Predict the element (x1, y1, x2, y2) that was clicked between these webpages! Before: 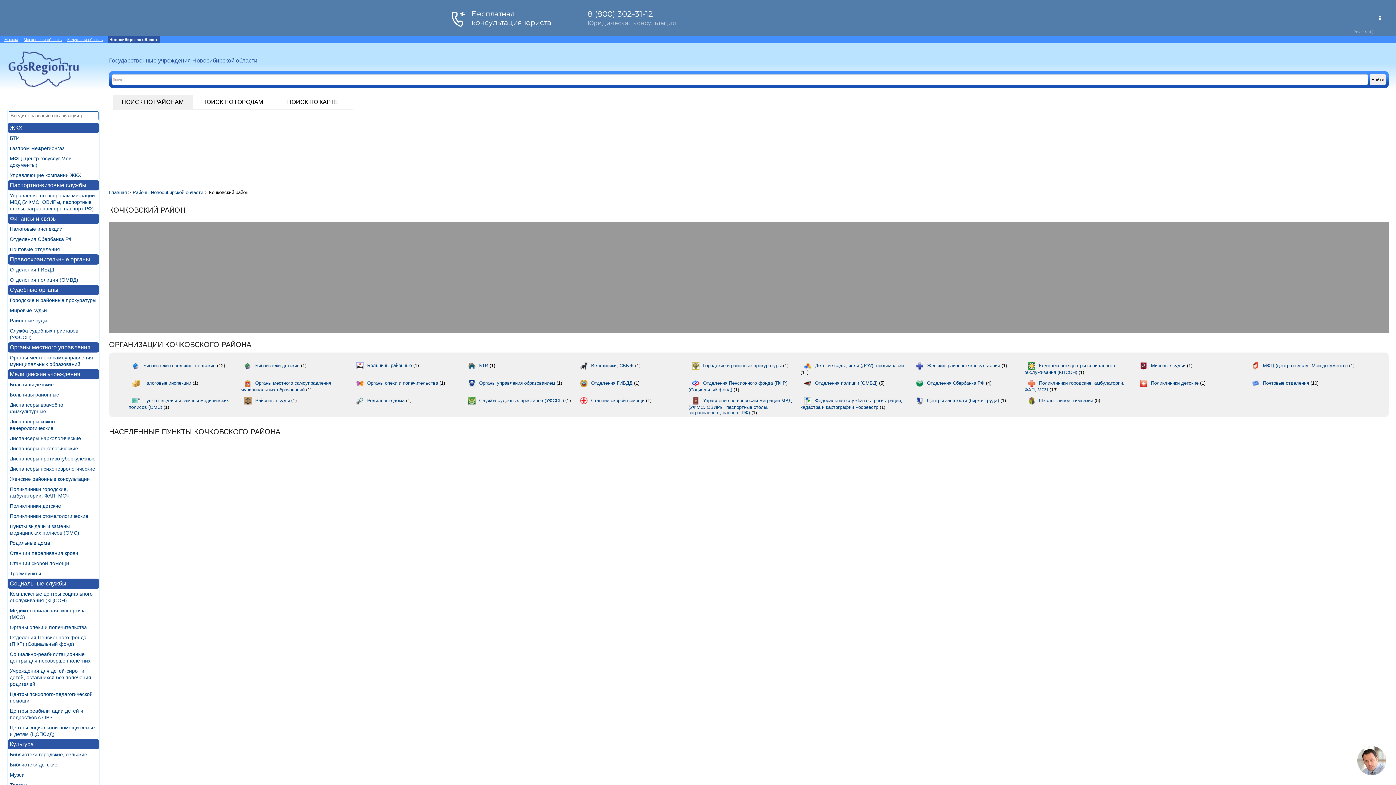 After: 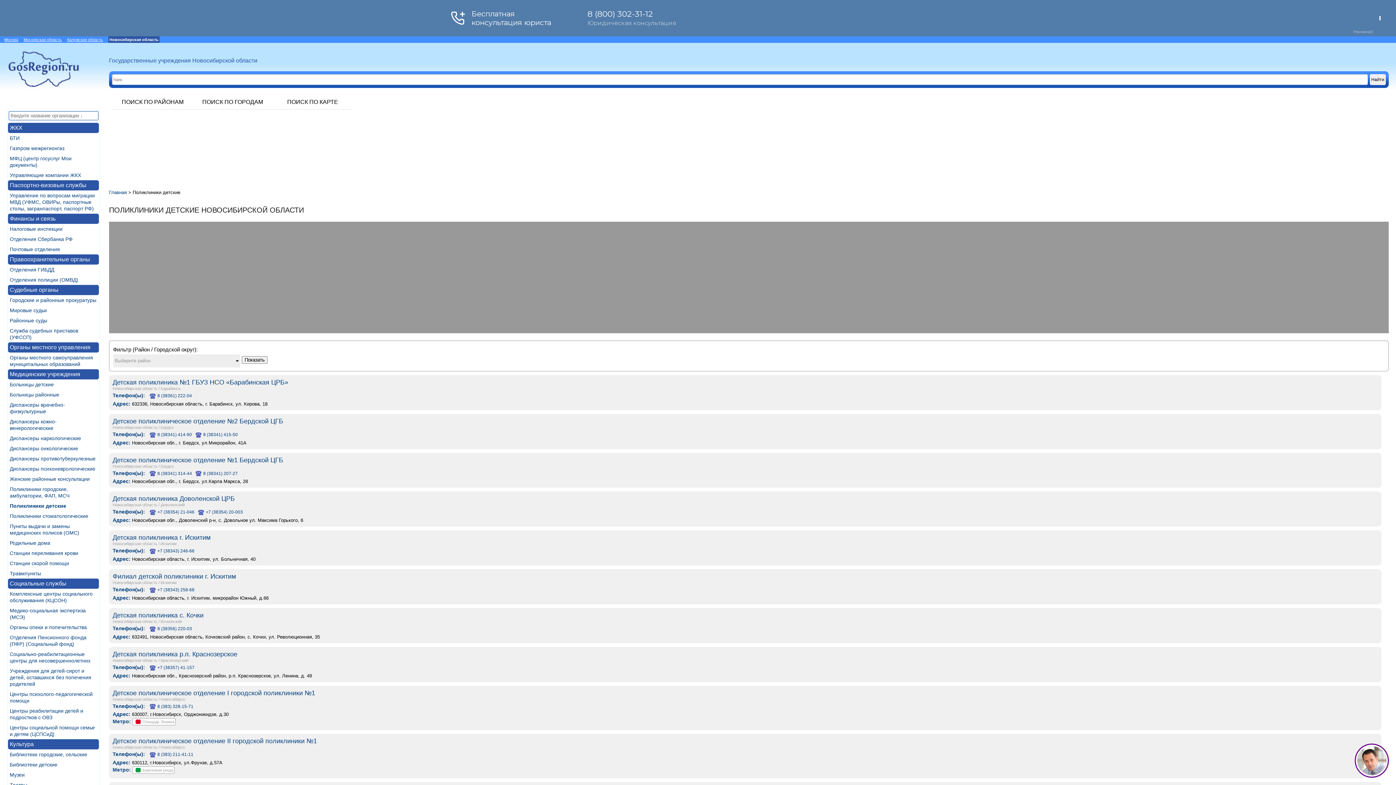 Action: bbox: (9, 503, 61, 509) label: Поликлиники детские